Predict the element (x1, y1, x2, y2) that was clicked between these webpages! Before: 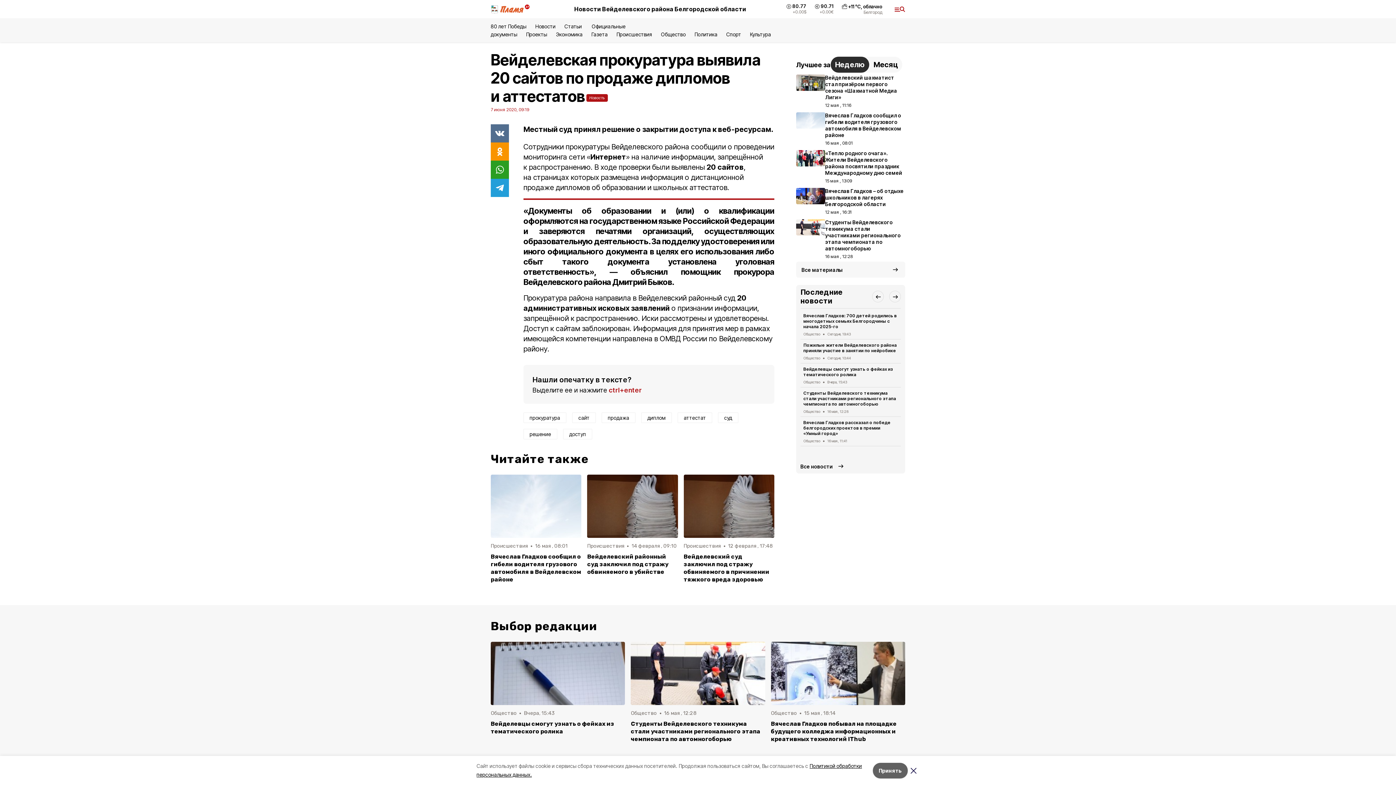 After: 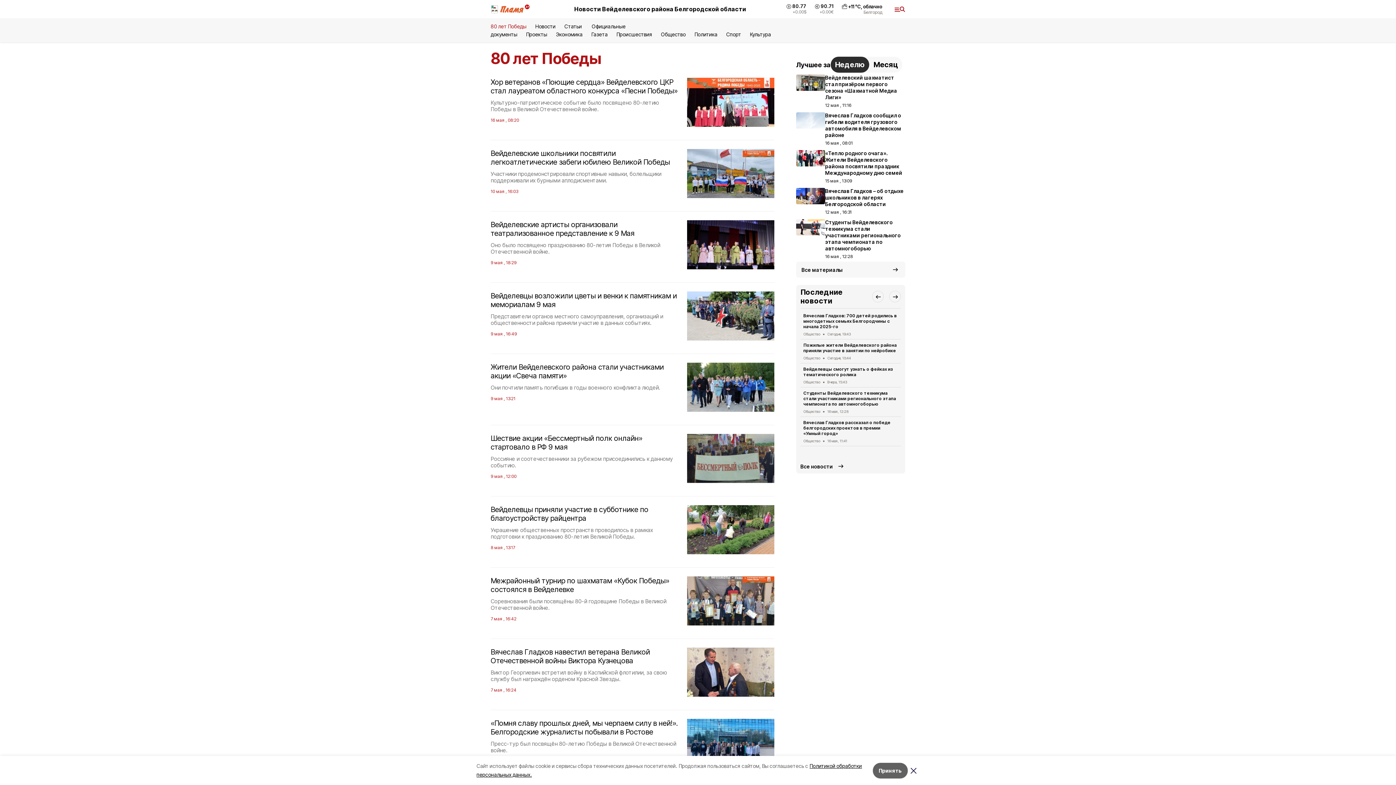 Action: bbox: (490, 23, 526, 29) label: 80 лет Победы